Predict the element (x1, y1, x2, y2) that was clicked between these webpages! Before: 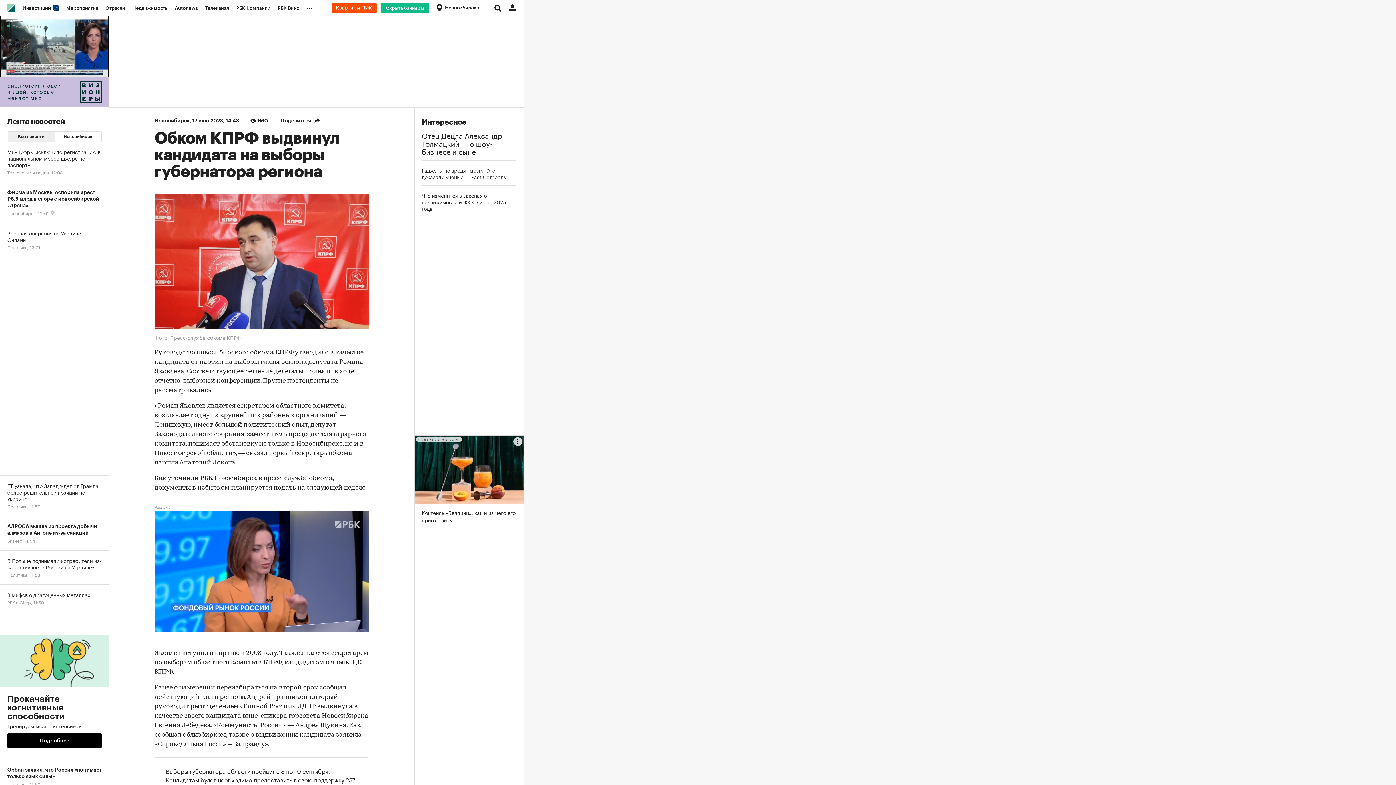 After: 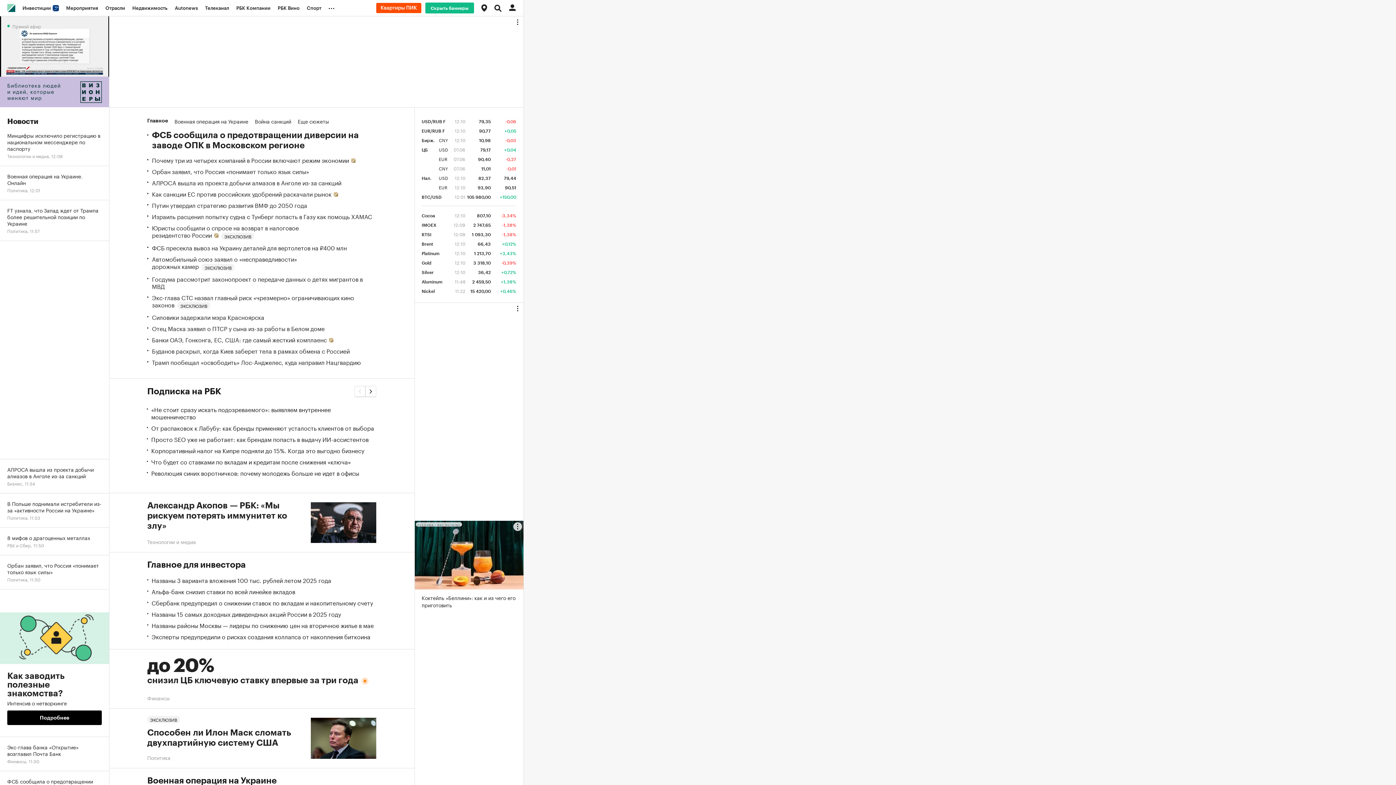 Action: bbox: (7, 4, 15, 12)